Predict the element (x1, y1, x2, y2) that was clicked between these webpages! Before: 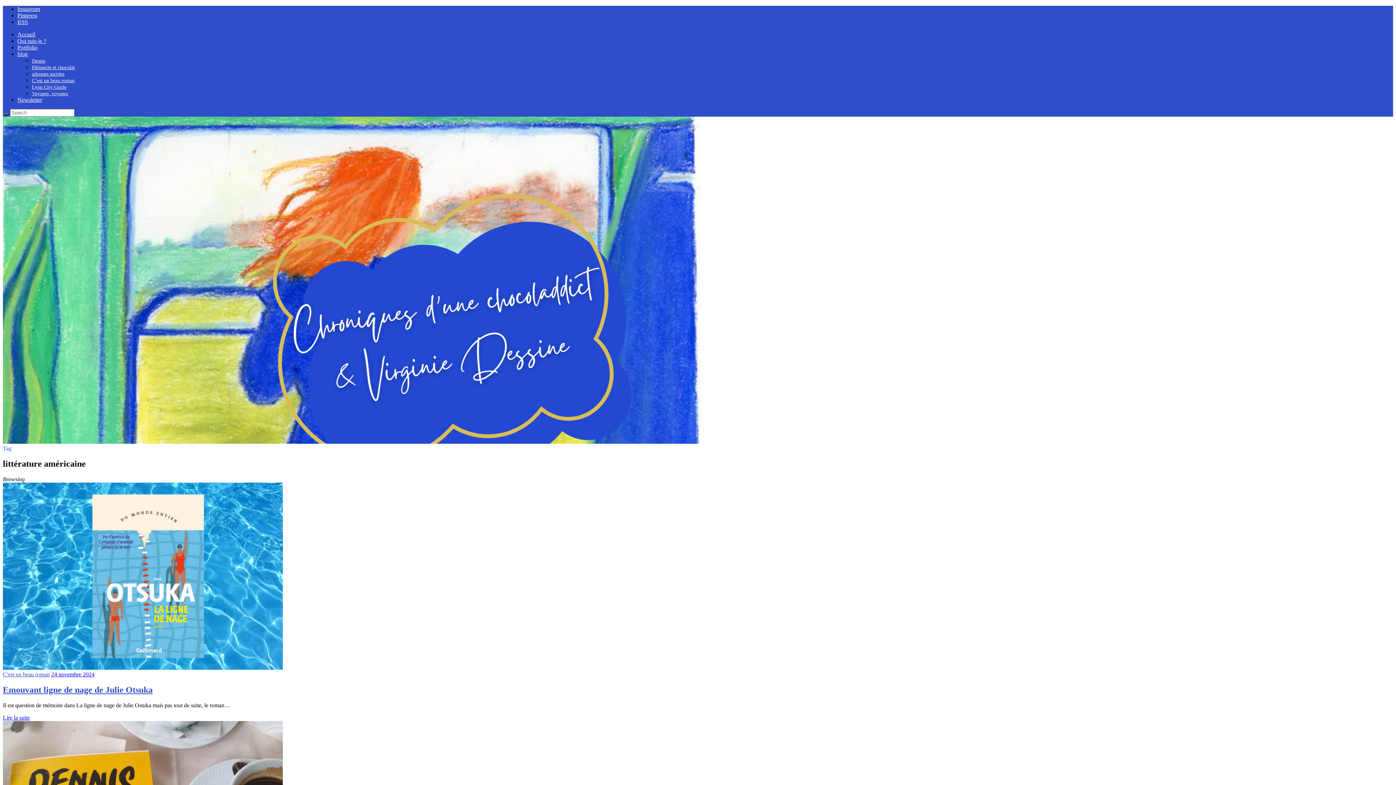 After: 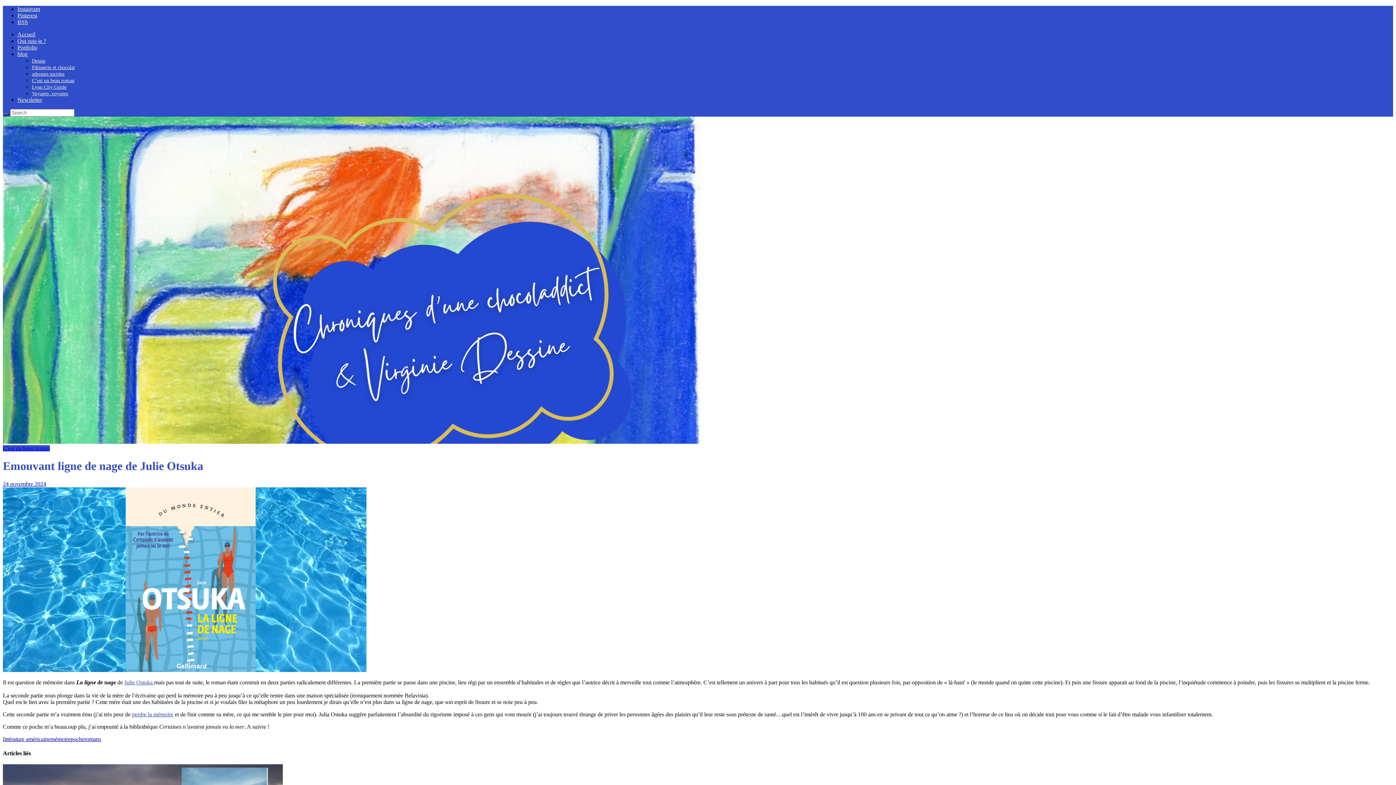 Action: bbox: (2, 685, 152, 694) label: Emouvant ligne de nage de Julie Otsuka